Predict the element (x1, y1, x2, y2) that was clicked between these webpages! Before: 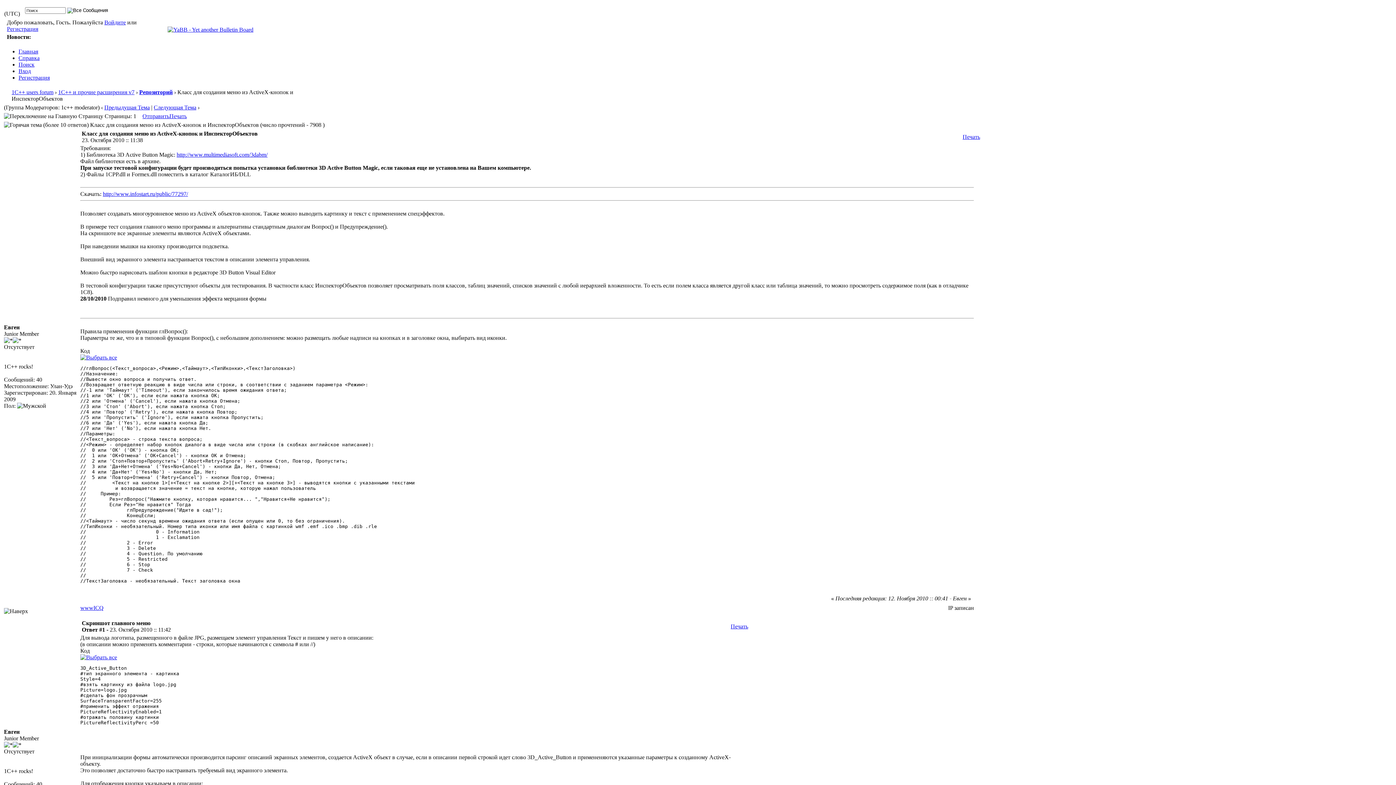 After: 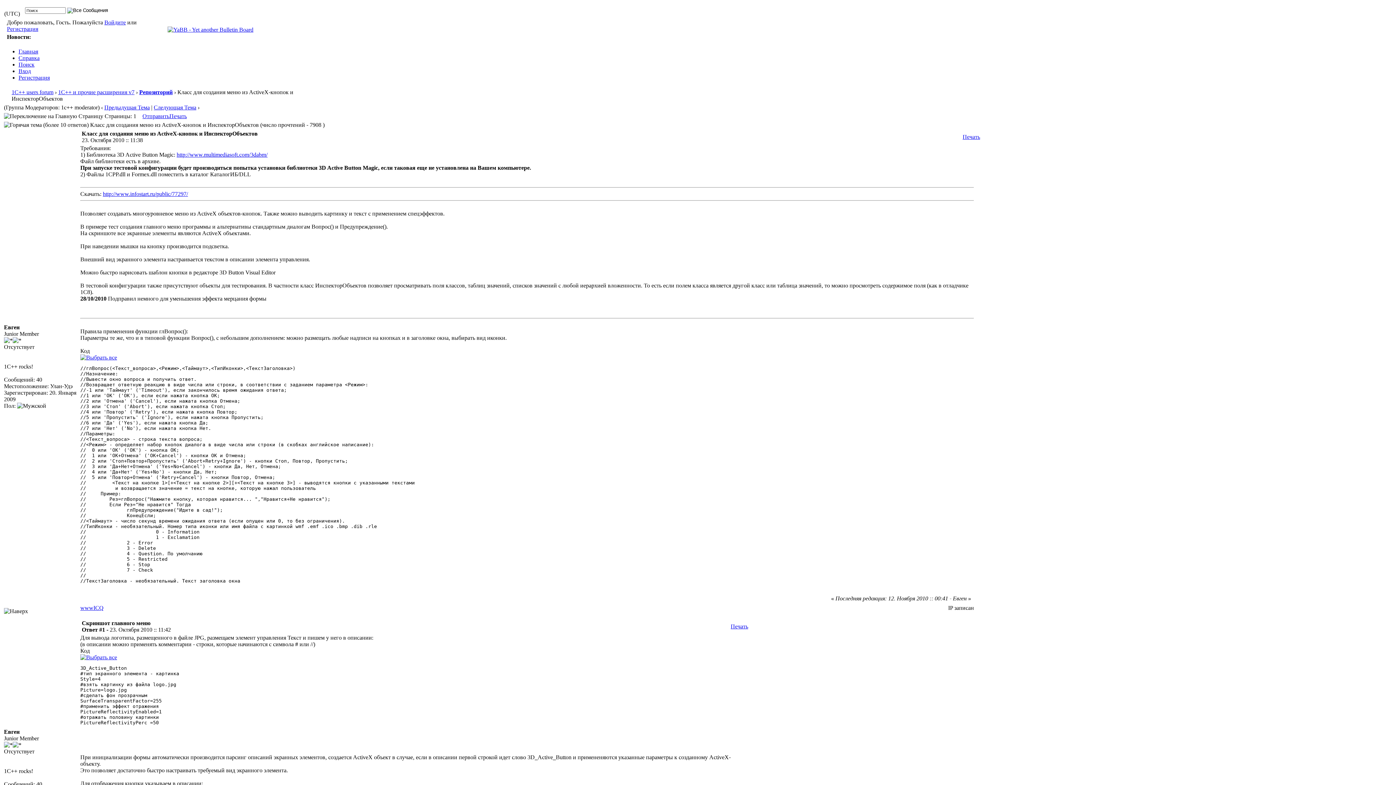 Action: bbox: (176, 151, 267, 157) label: http://www.multimediasoft.com/3dabm/